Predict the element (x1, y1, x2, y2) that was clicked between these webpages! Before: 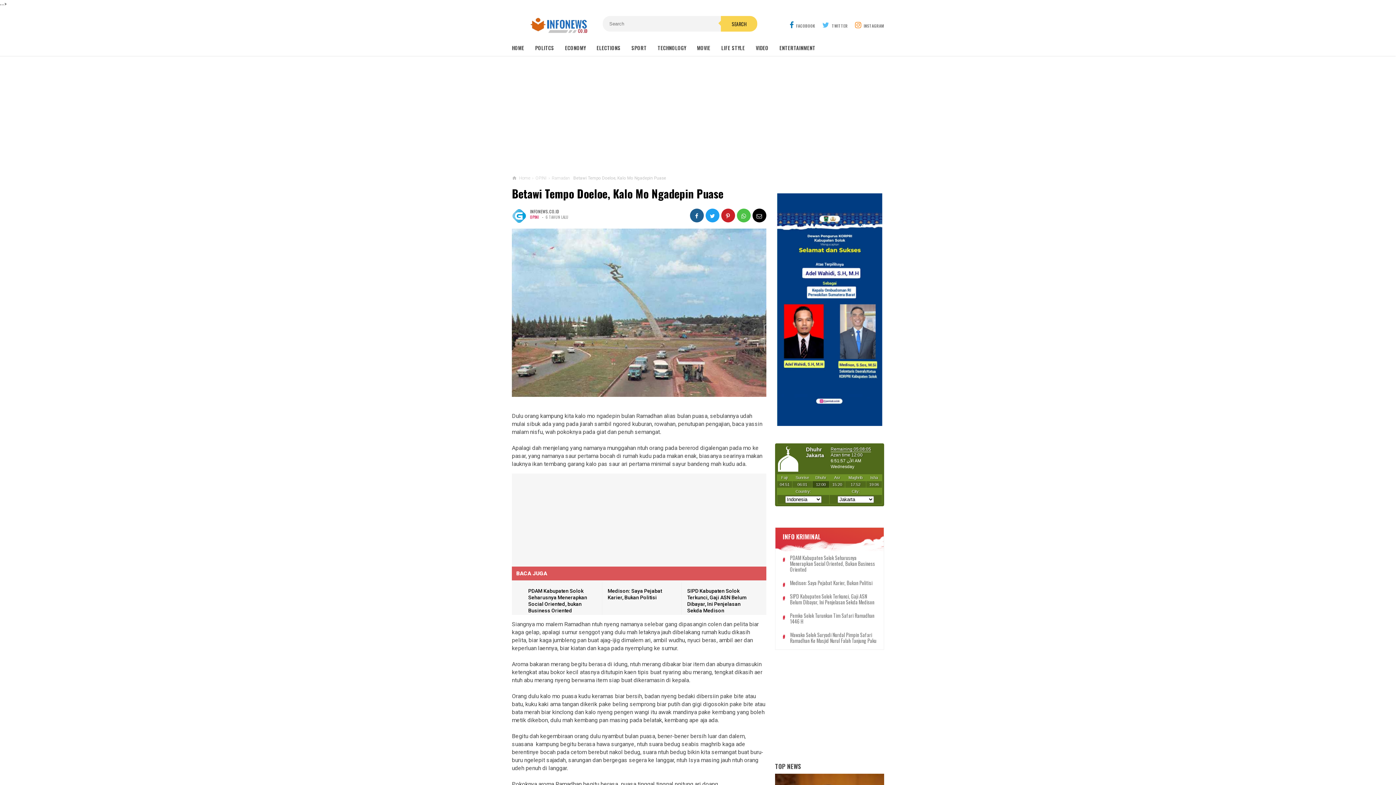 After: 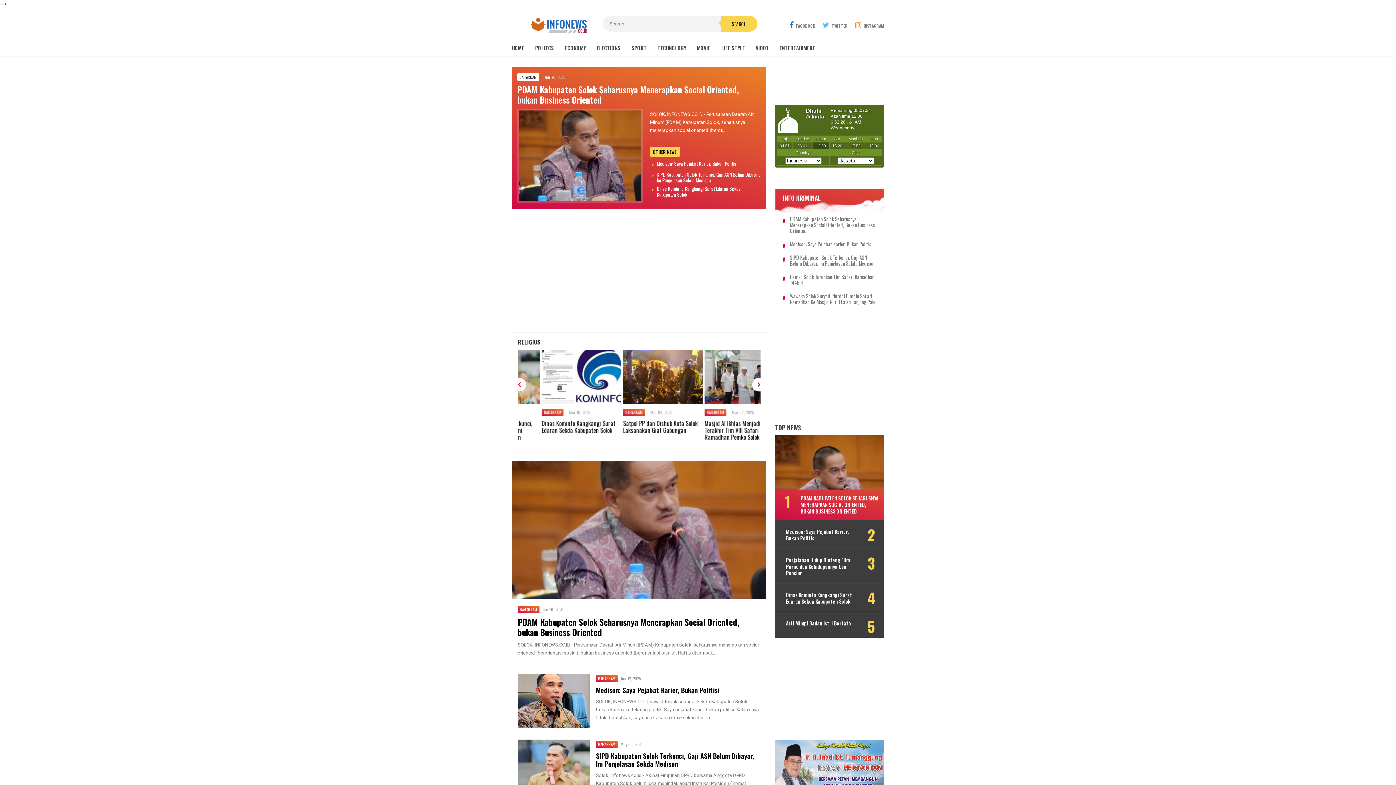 Action: label: MOVIE bbox: (697, 40, 721, 55)